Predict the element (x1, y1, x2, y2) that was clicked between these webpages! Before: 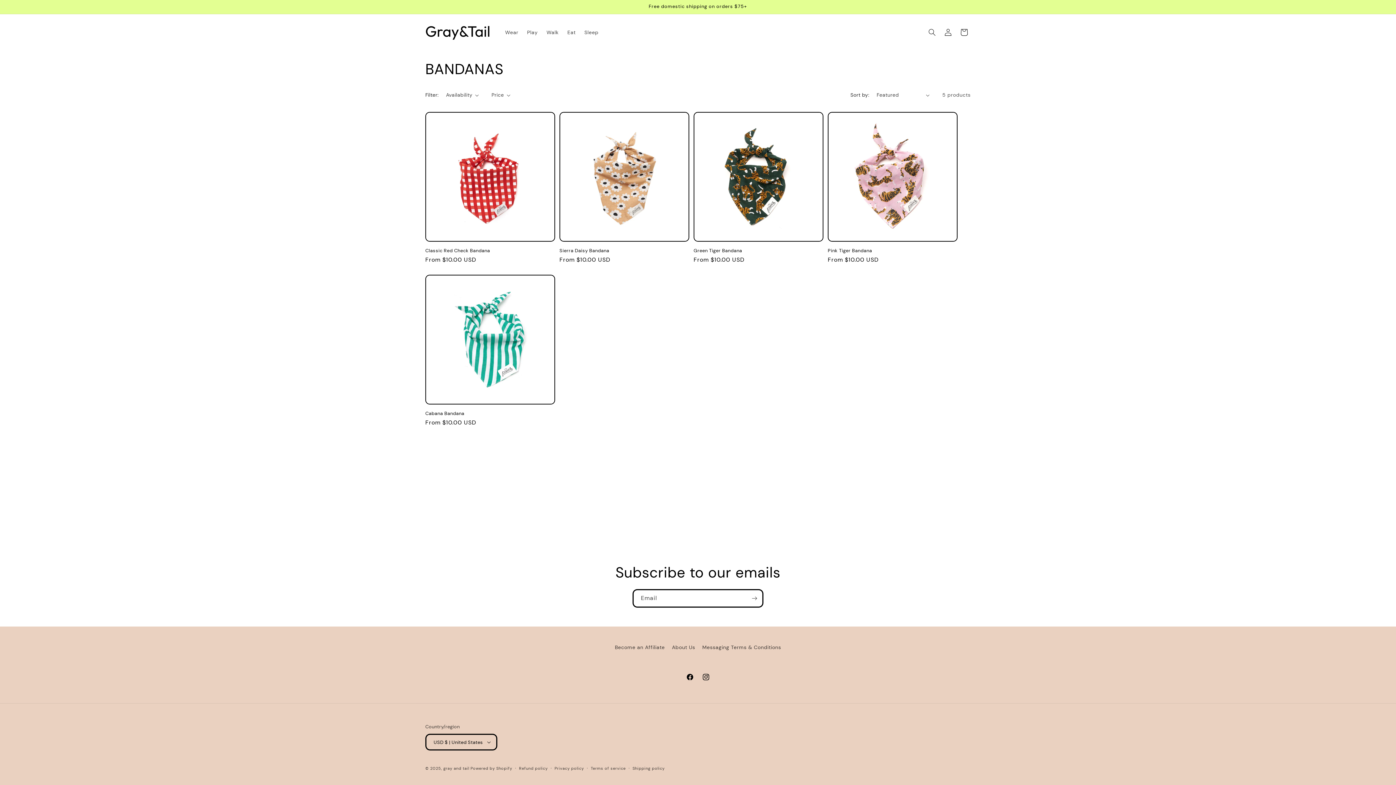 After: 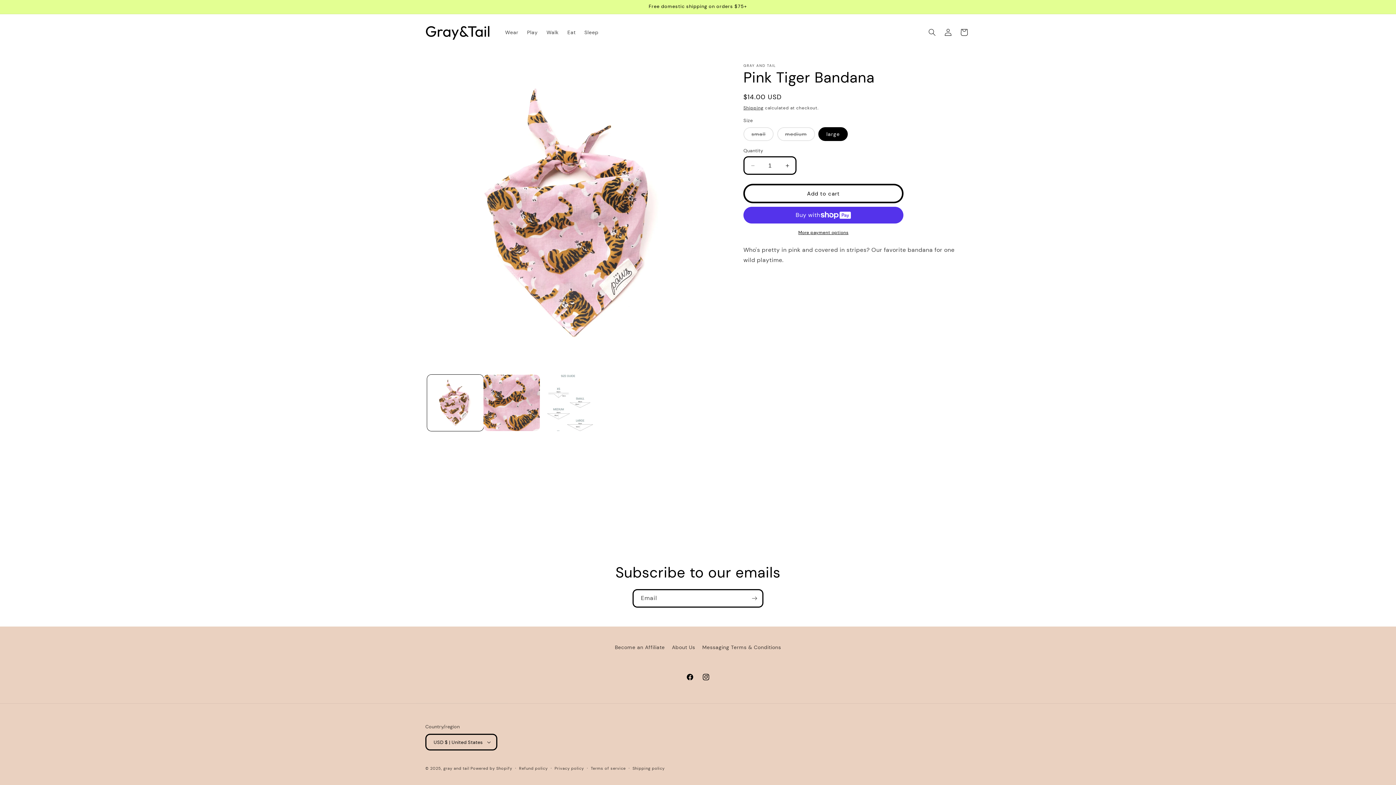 Action: label: Pink Tiger Bandana bbox: (828, 248, 957, 253)